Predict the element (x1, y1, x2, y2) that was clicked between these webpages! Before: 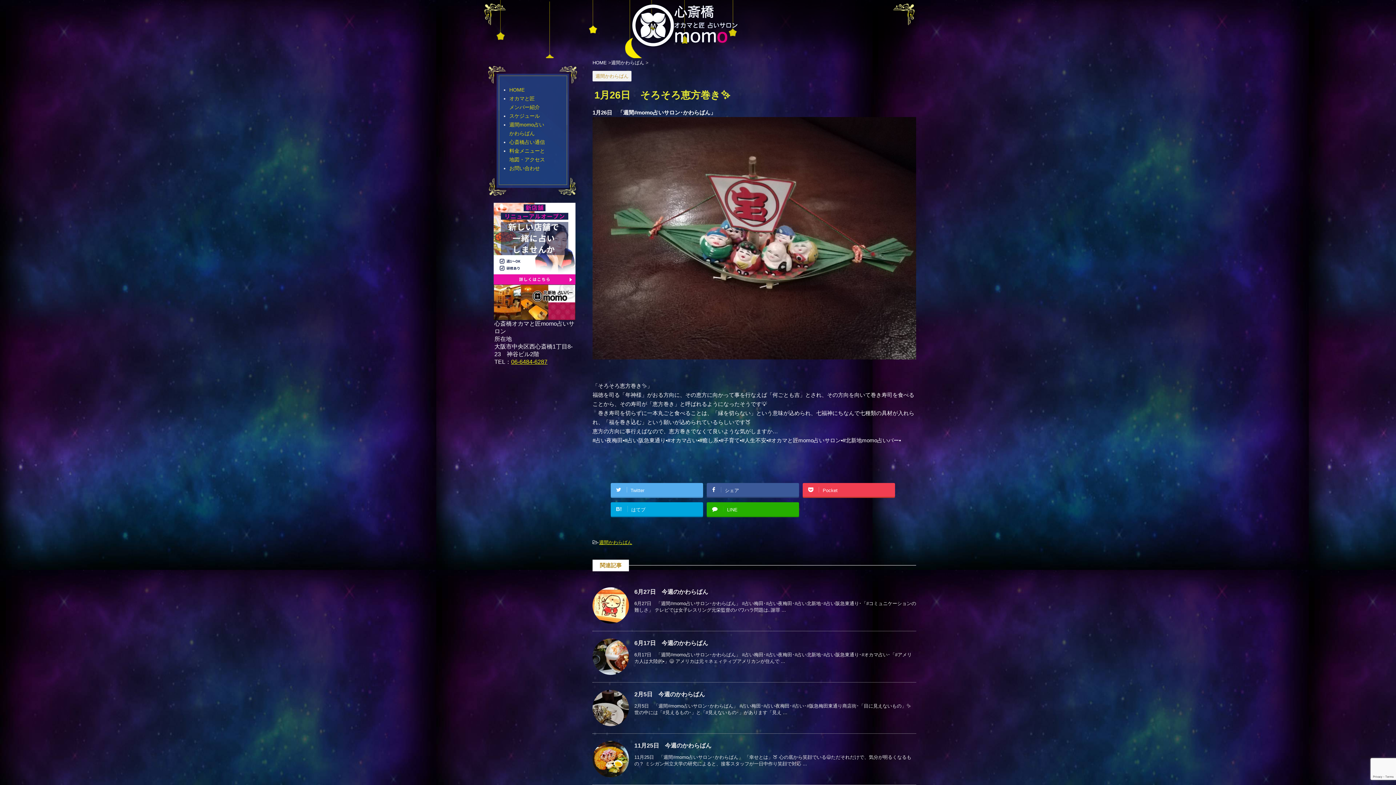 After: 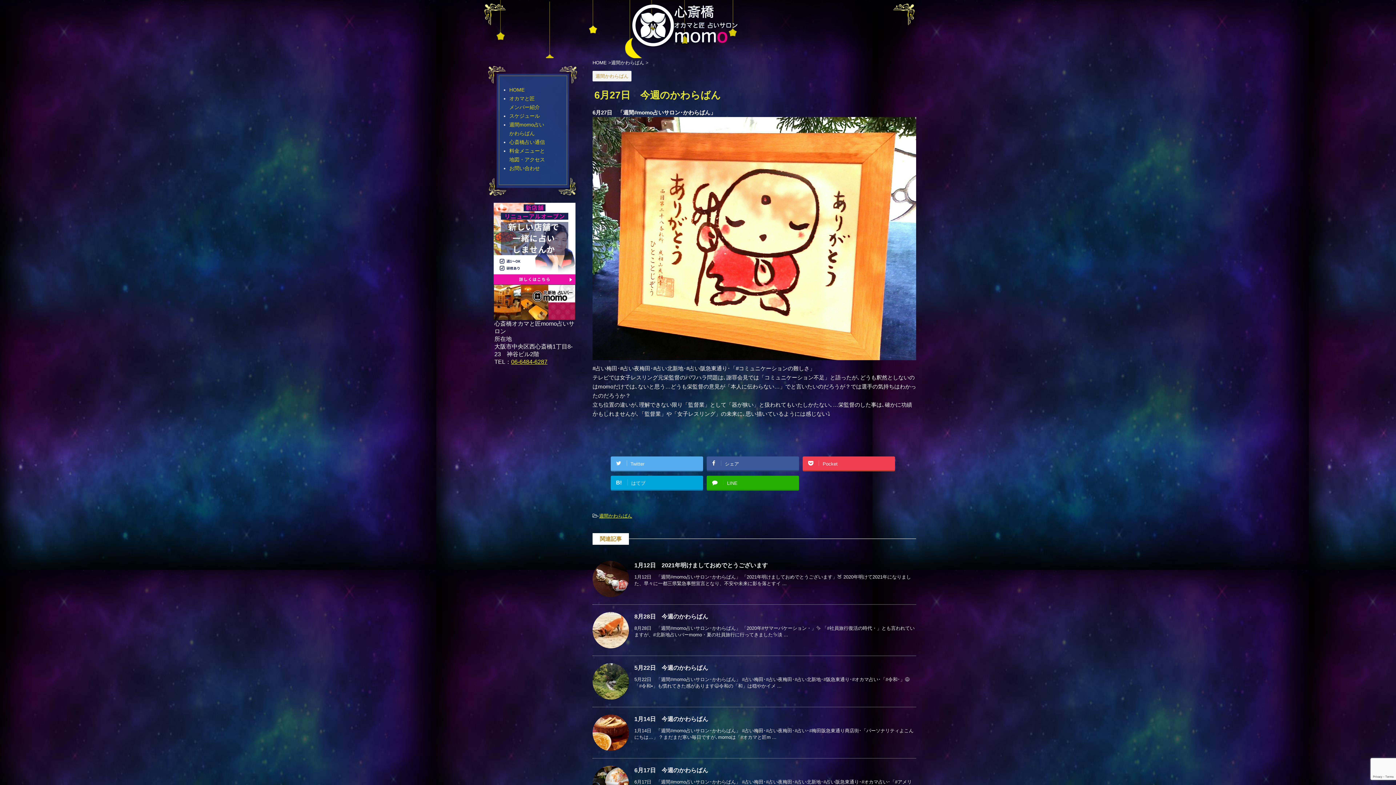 Action: bbox: (592, 617, 629, 623)